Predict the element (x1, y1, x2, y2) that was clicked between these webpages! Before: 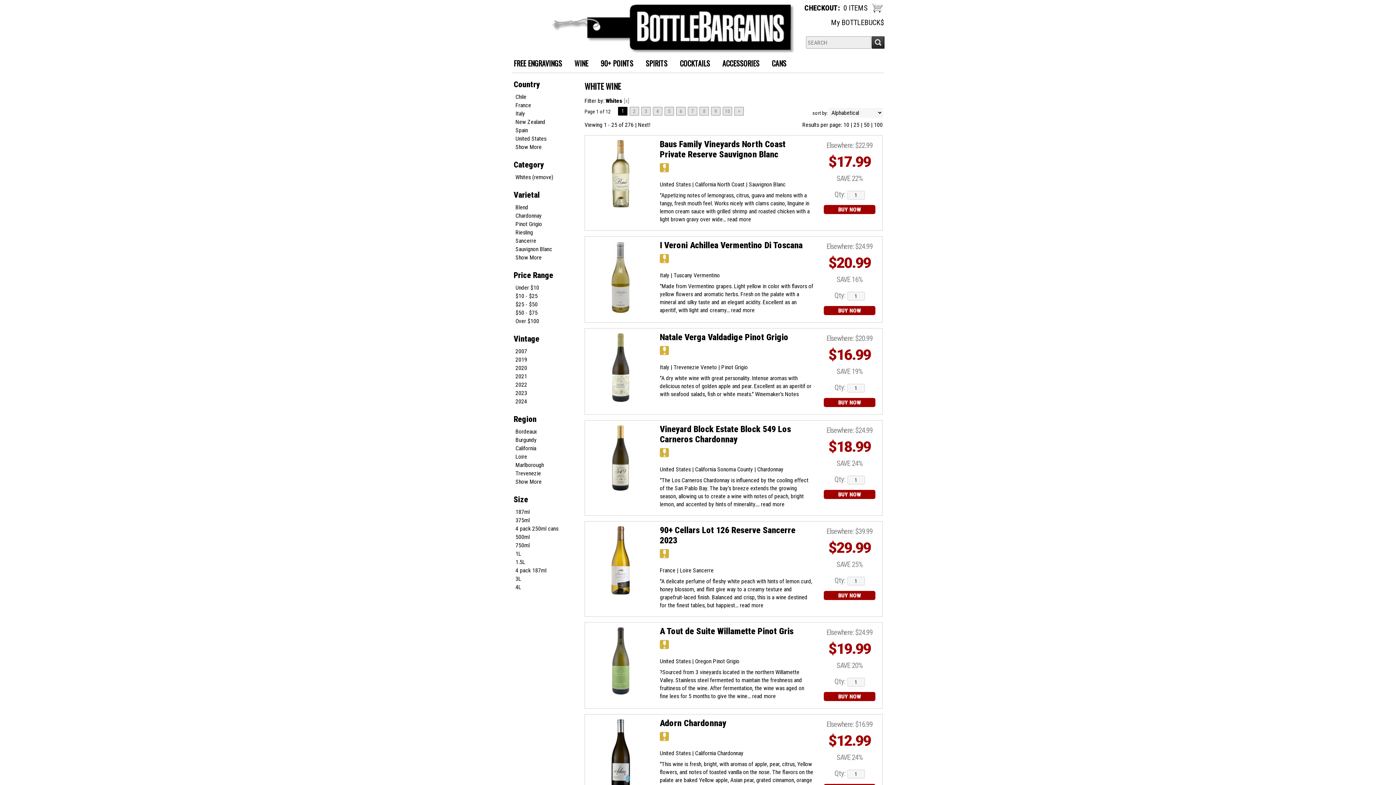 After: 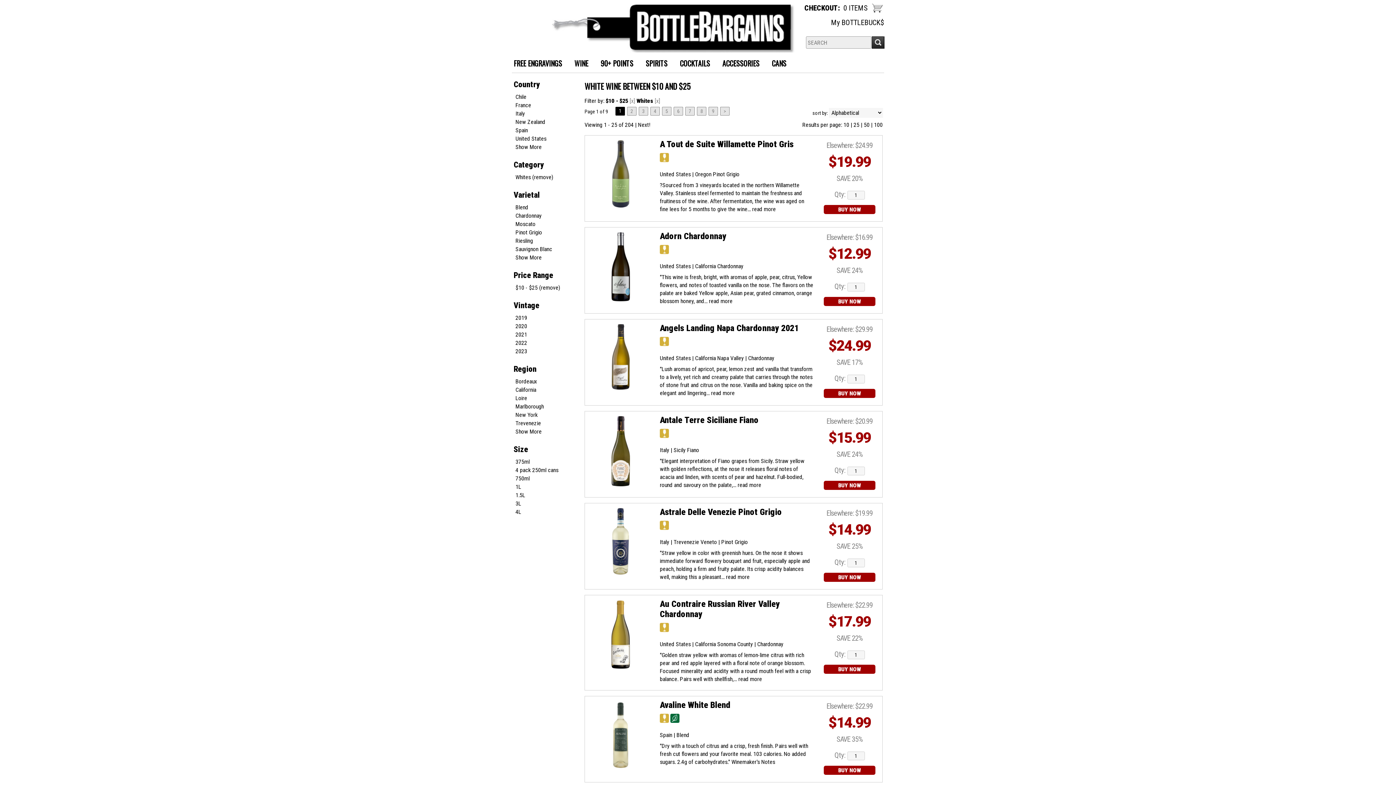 Action: bbox: (514, 292, 578, 299) label: $10 - $25